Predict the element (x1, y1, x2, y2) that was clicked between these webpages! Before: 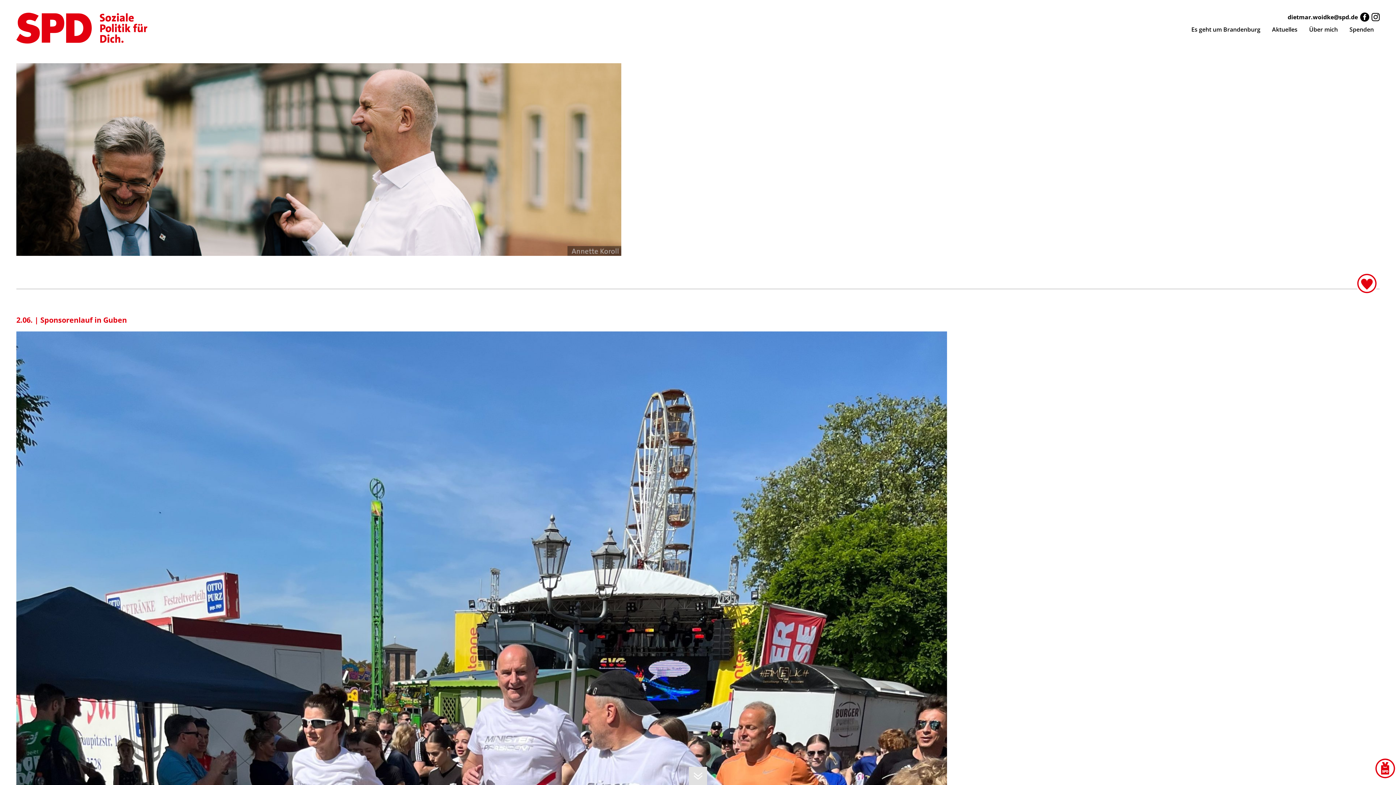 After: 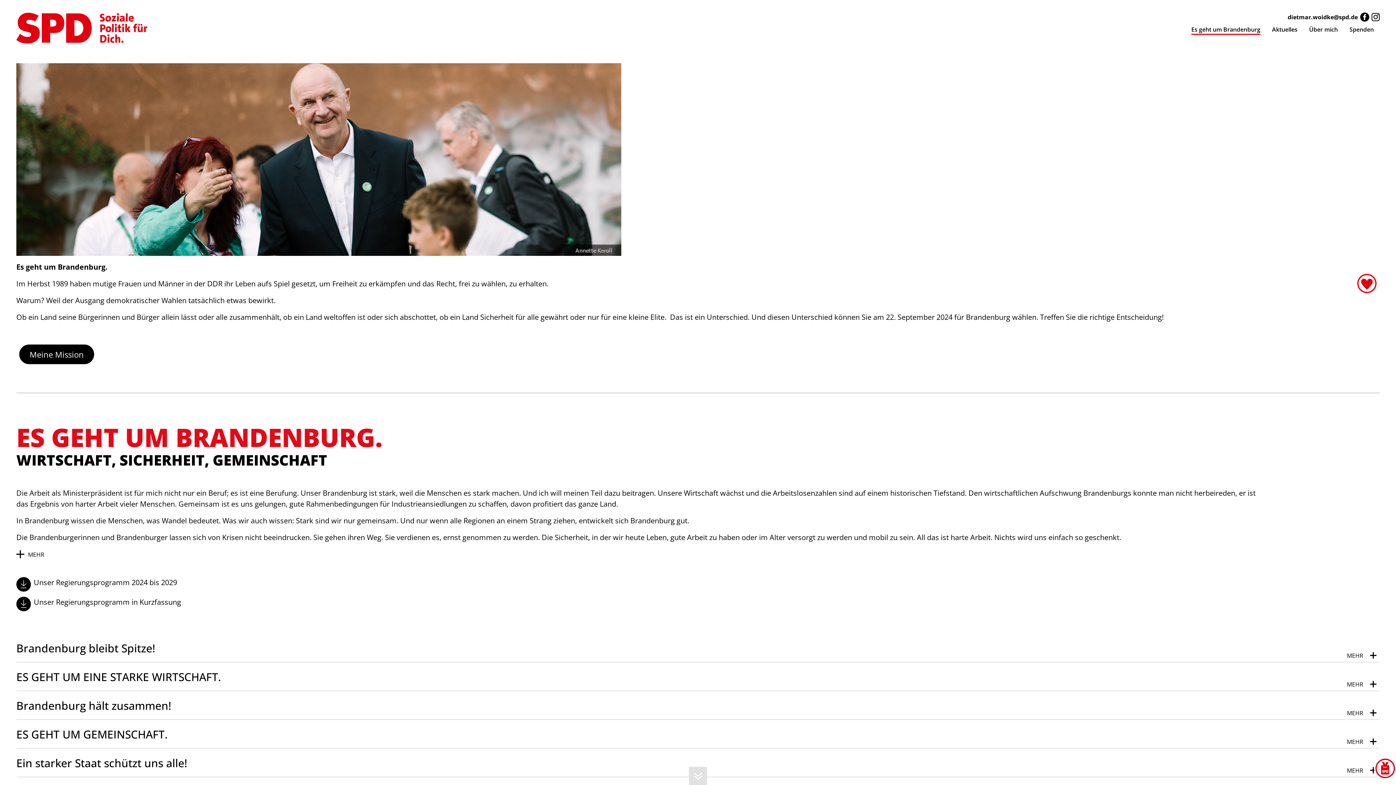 Action: label: Es geht um Brandenburg bbox: (1185, 22, 1266, 36)